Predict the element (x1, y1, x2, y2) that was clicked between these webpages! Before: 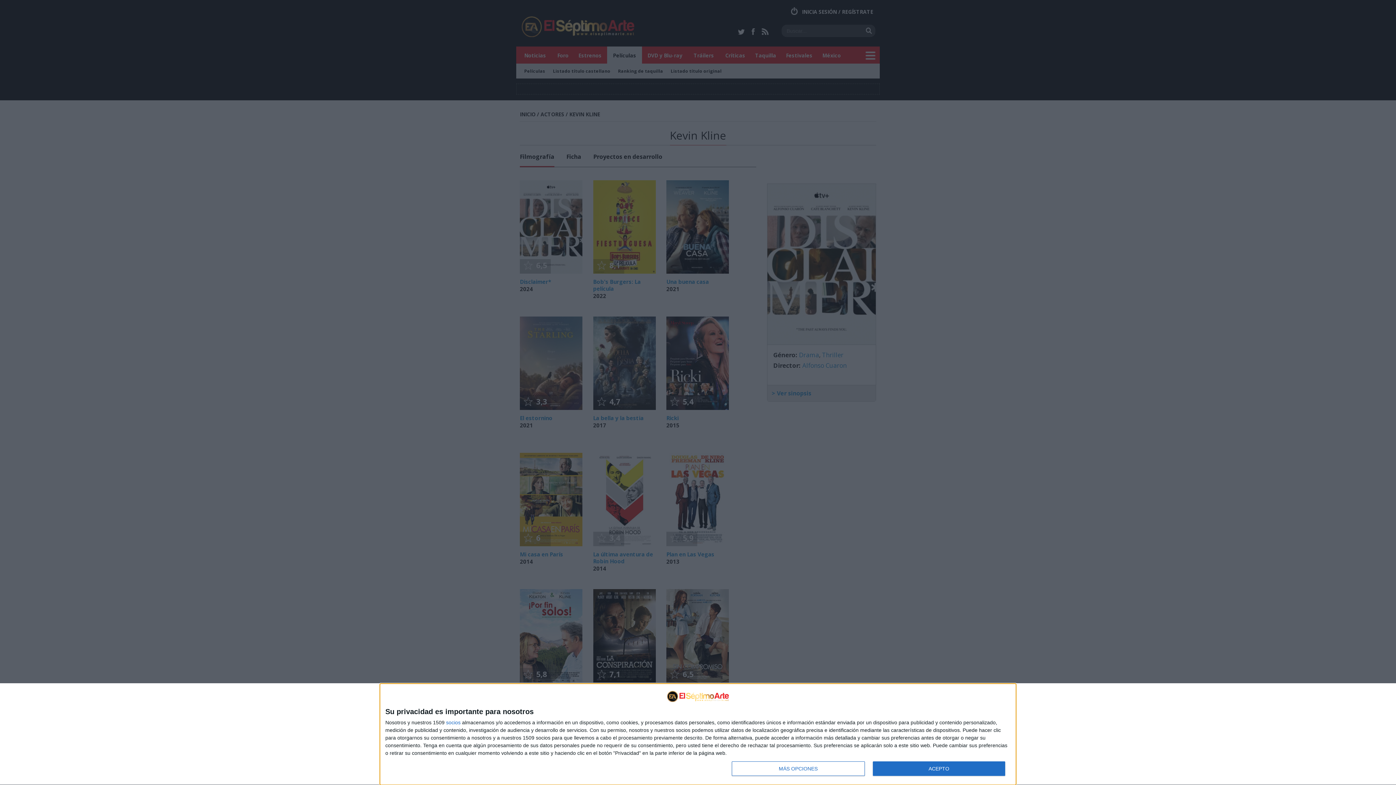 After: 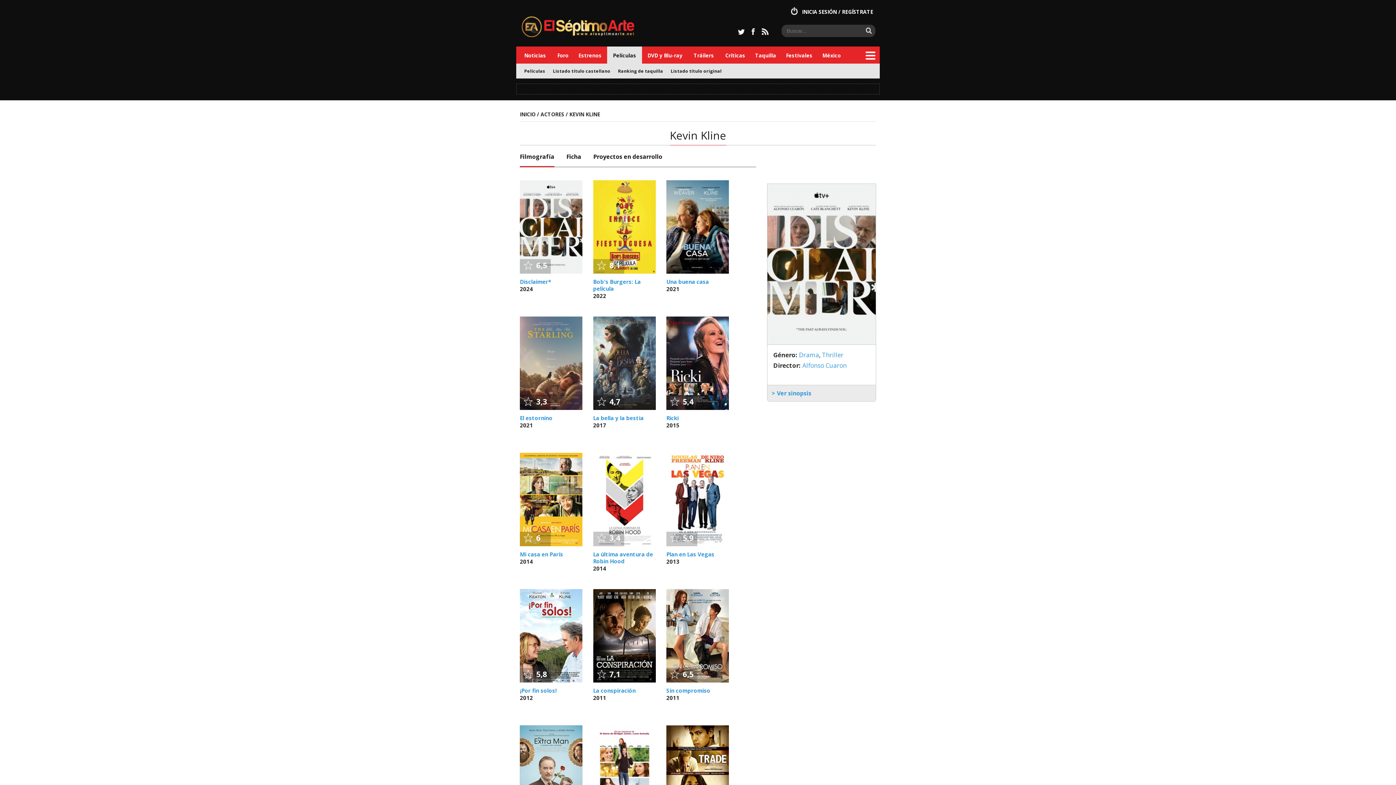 Action: bbox: (872, 761, 1005, 776) label: ACEPTO